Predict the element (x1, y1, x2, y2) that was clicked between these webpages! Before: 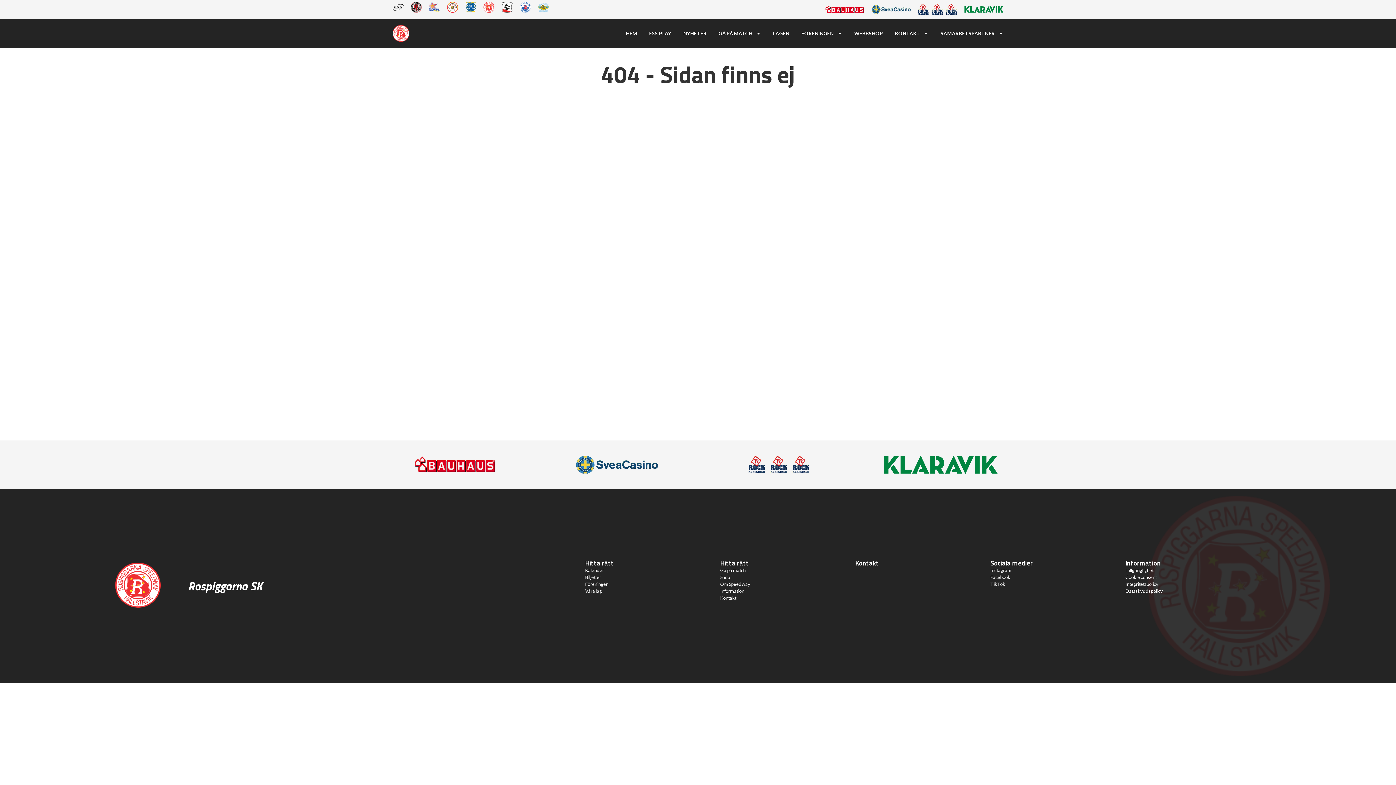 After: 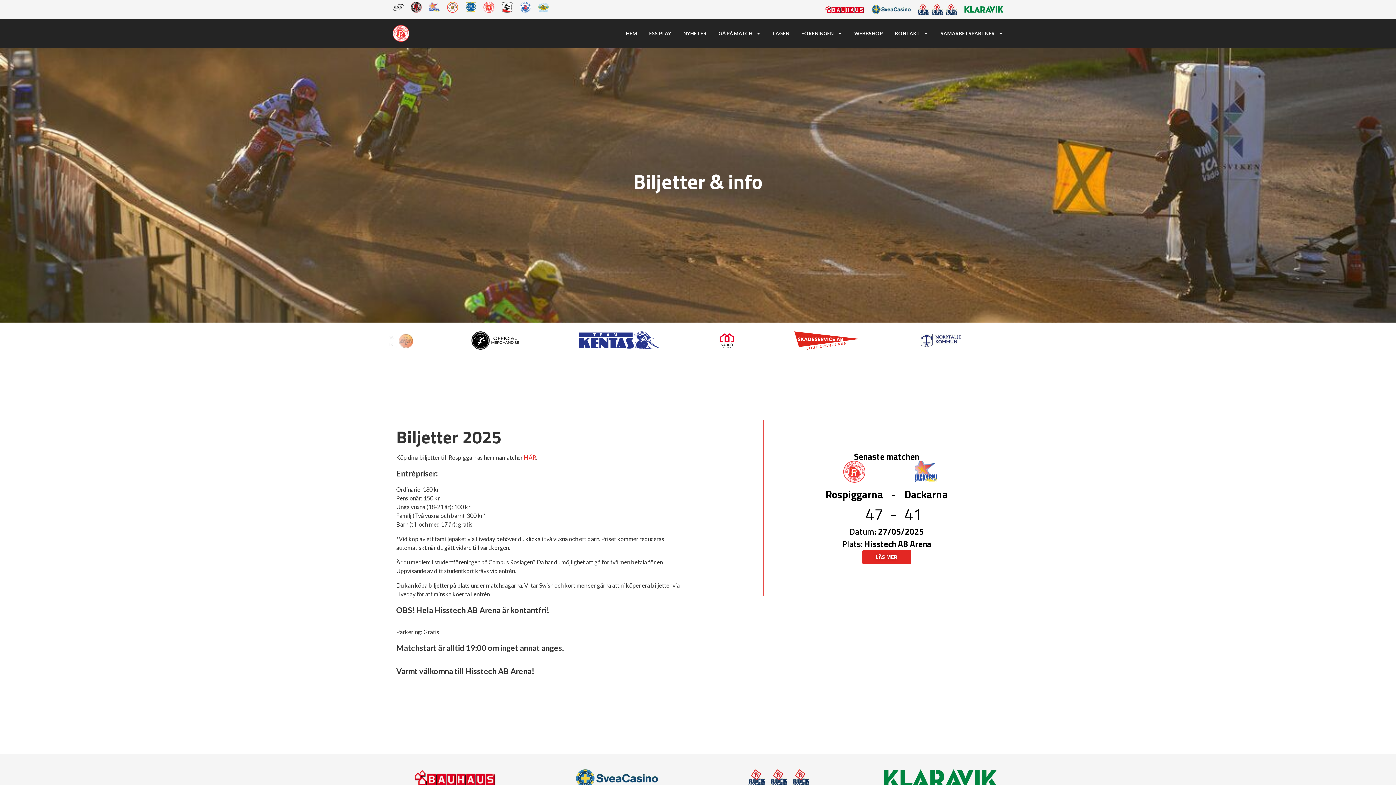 Action: label: Biljetter bbox: (585, 574, 601, 580)